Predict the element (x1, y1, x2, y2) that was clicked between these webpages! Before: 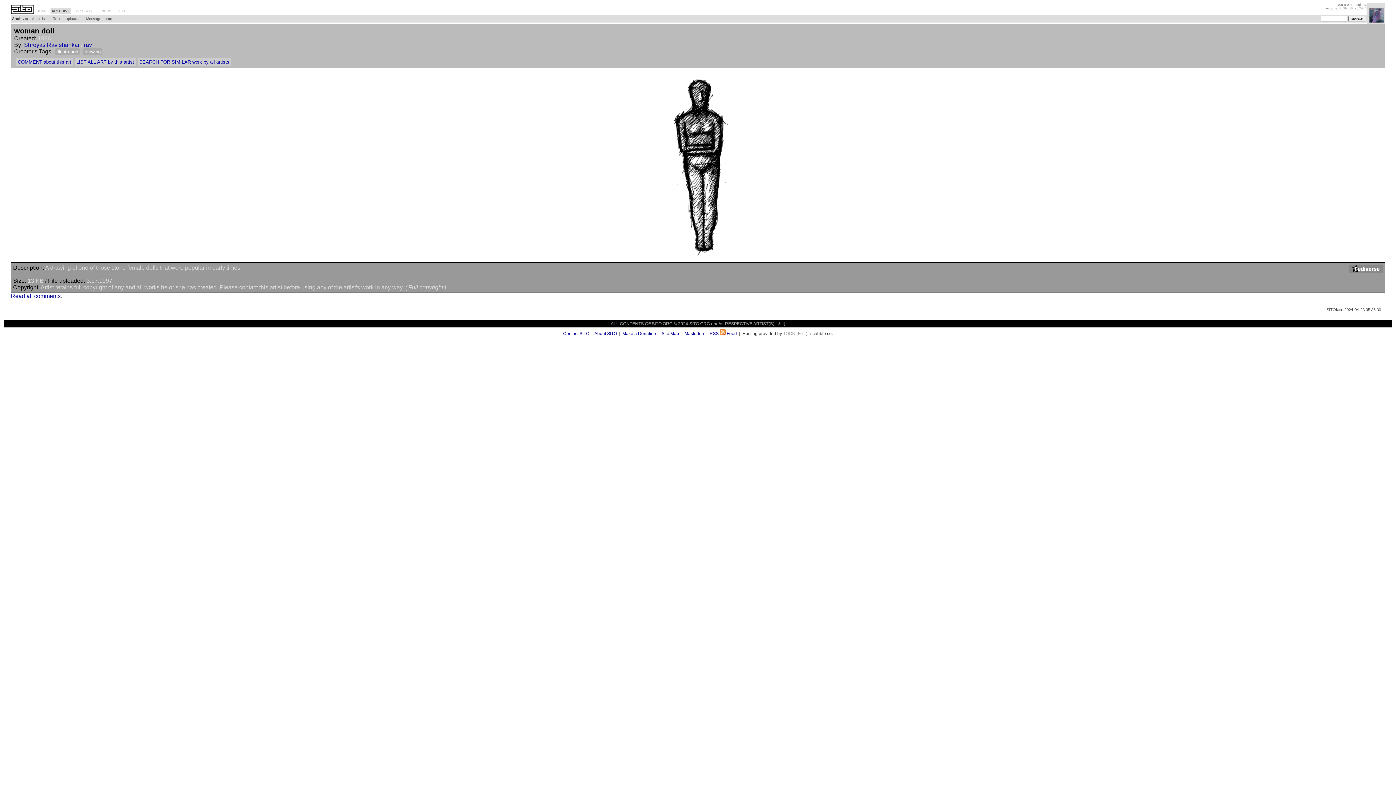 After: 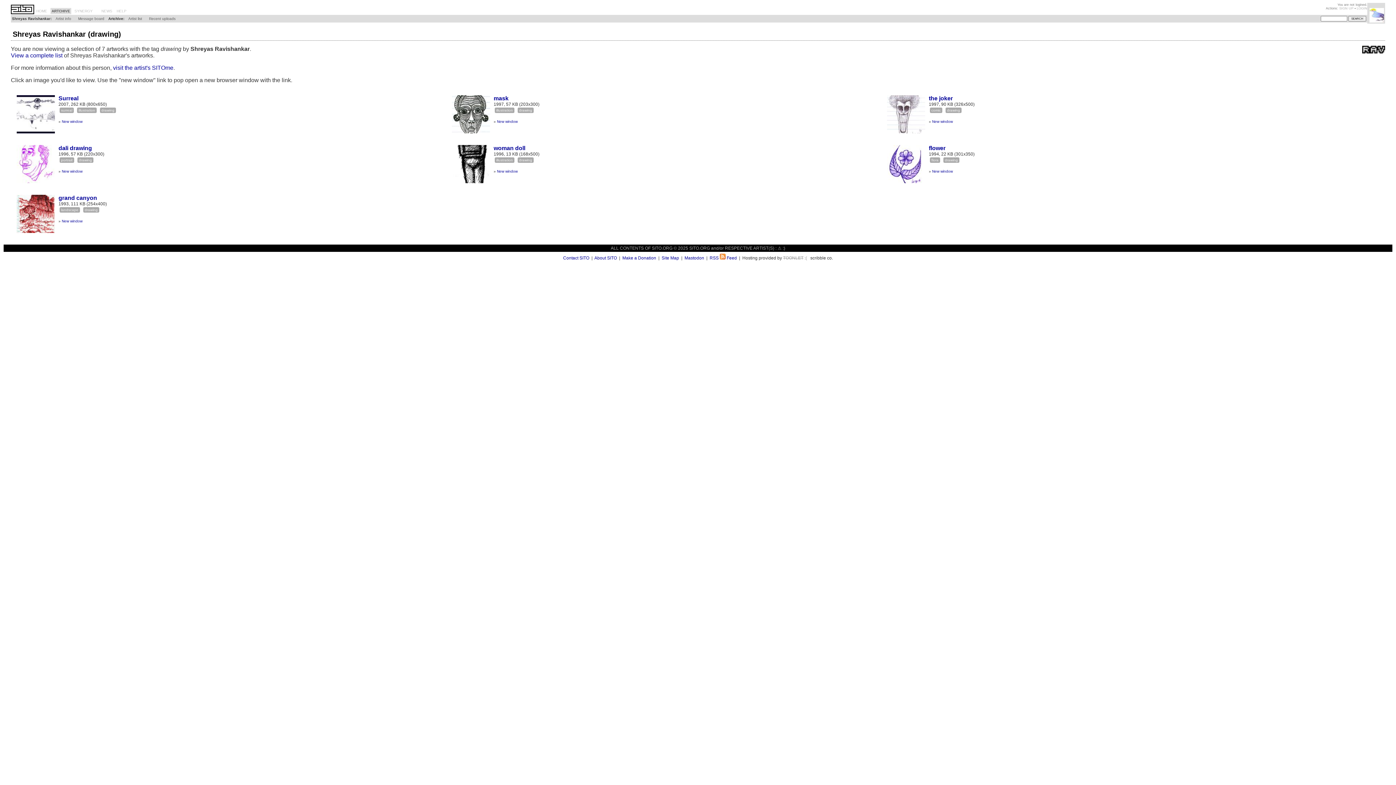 Action: bbox: (83, 48, 102, 55) label: drawing